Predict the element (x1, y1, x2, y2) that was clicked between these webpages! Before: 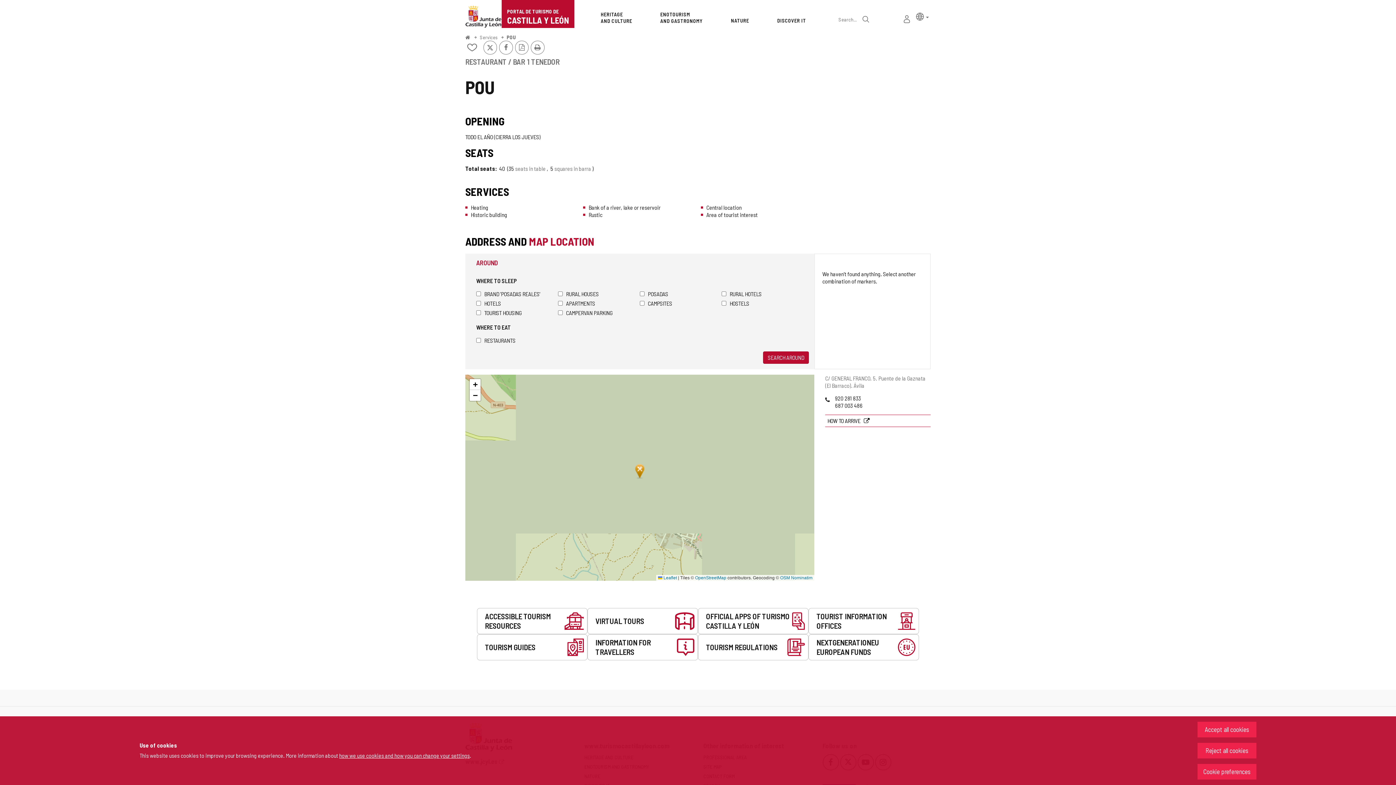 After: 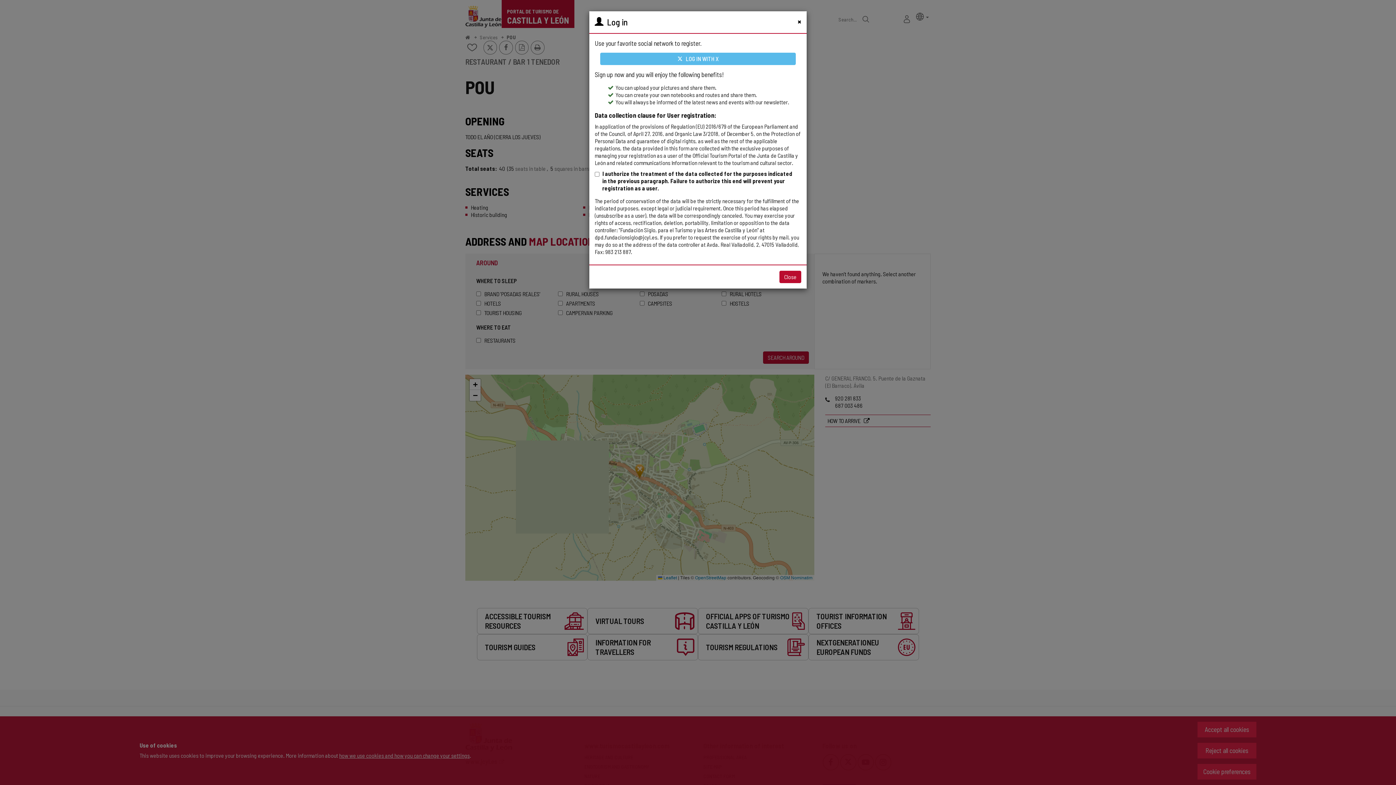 Action: bbox: (467, 42, 477, 52) label: Add/remove from notebooks